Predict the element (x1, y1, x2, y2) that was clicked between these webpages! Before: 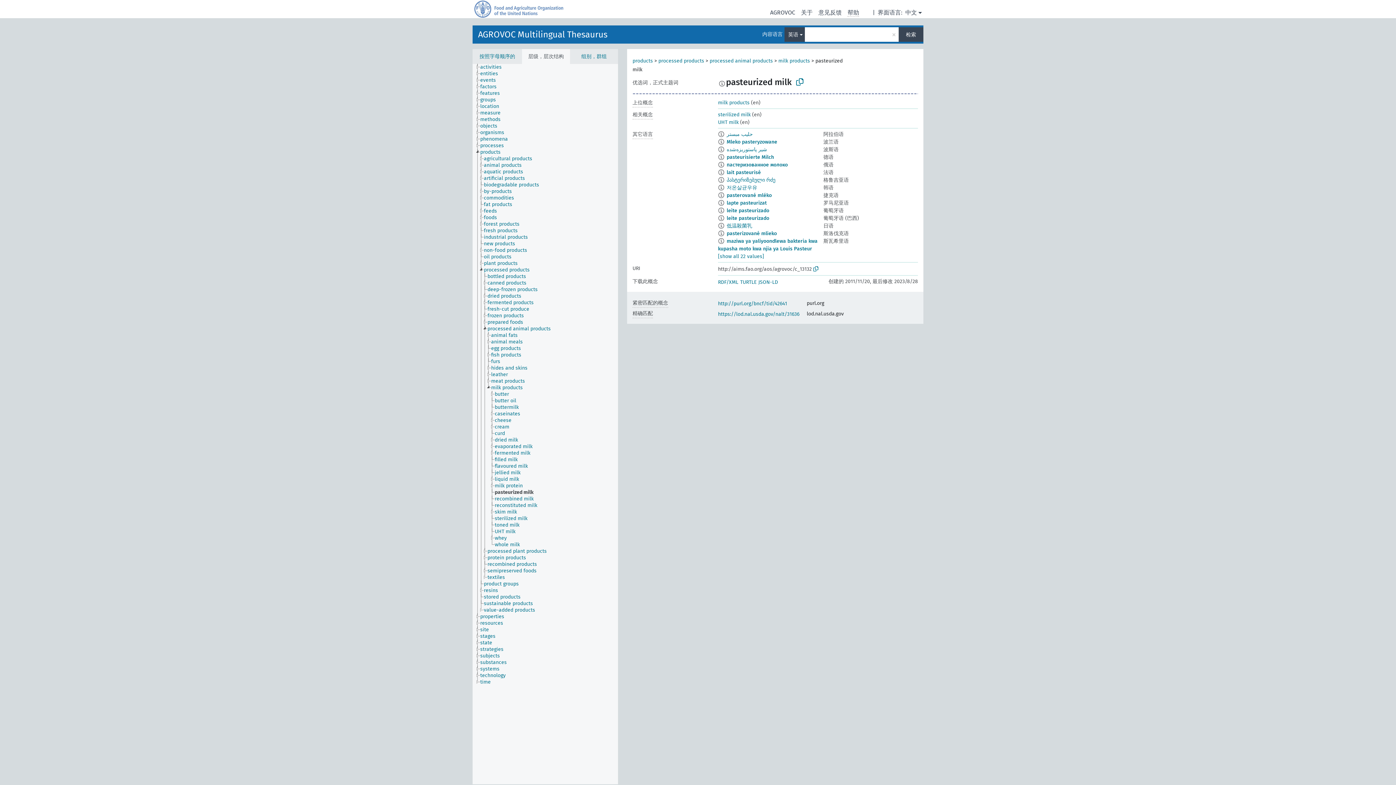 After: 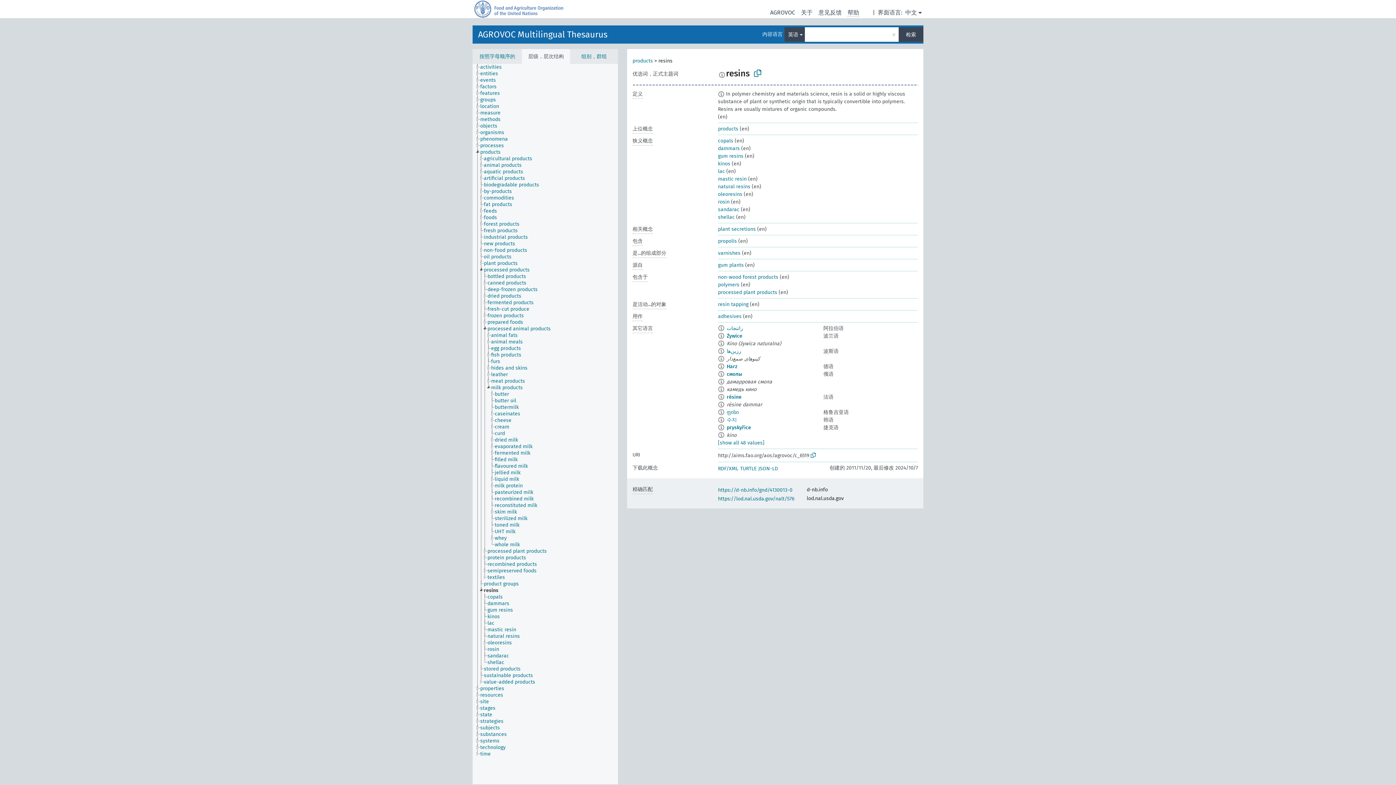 Action: label: resins bbox: (483, 587, 504, 594)